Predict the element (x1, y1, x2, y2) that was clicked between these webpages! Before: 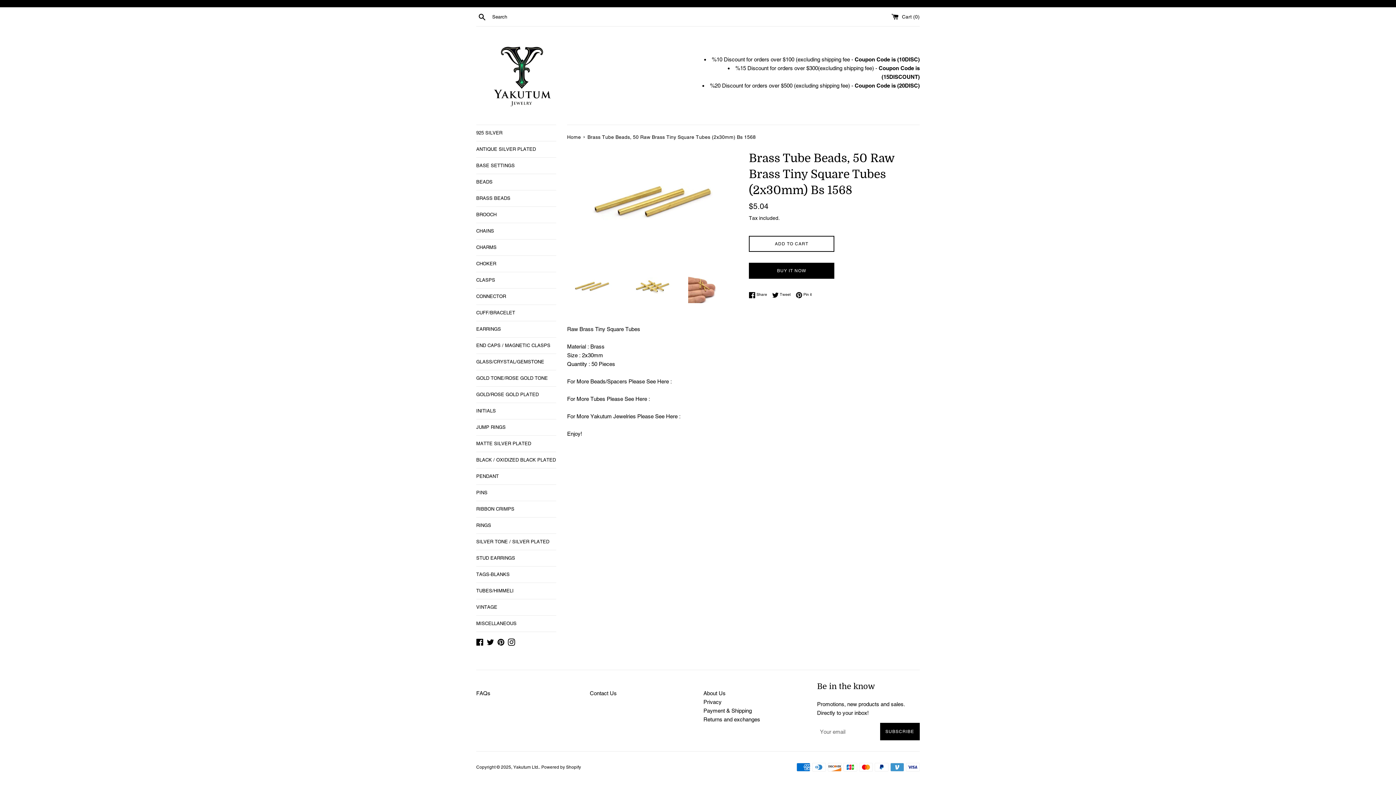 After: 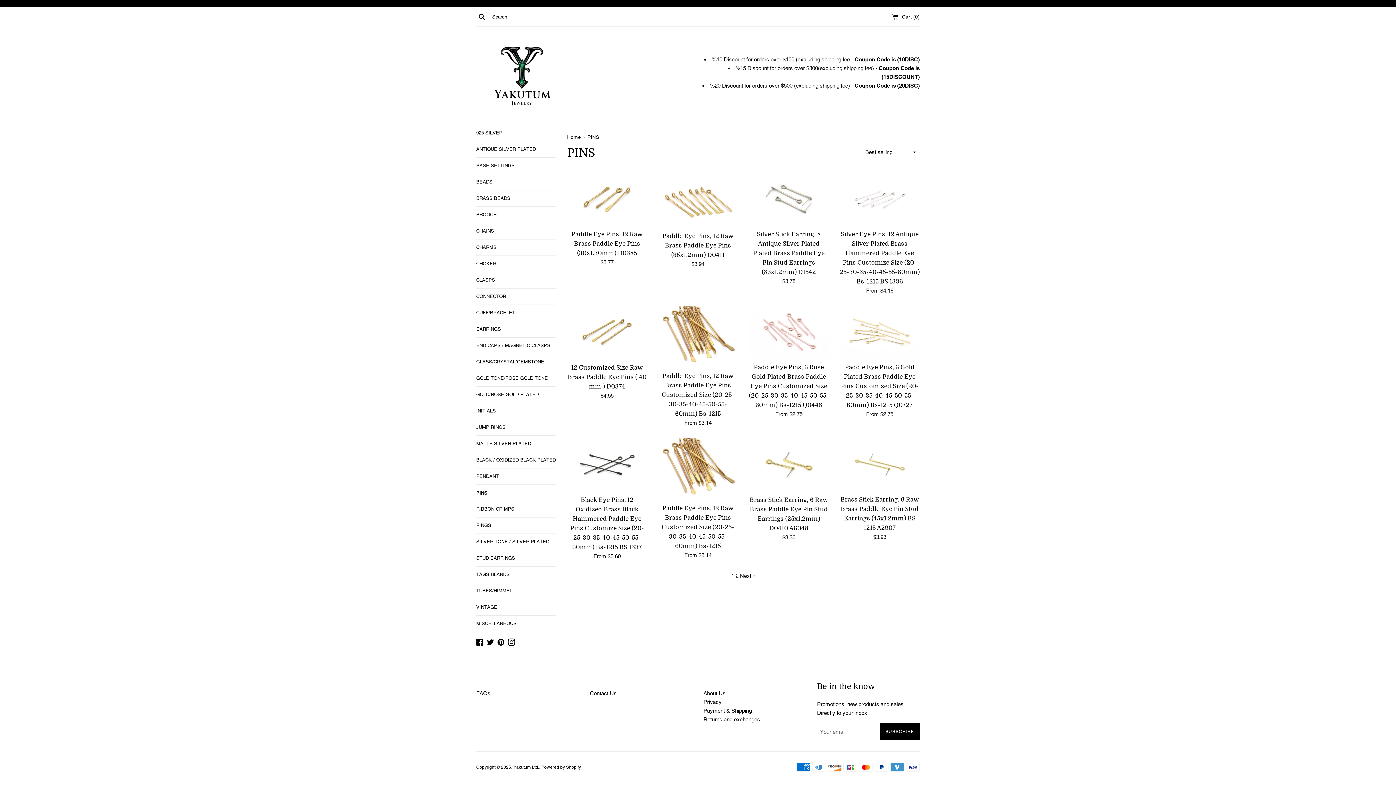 Action: label: PINS bbox: (476, 485, 556, 501)